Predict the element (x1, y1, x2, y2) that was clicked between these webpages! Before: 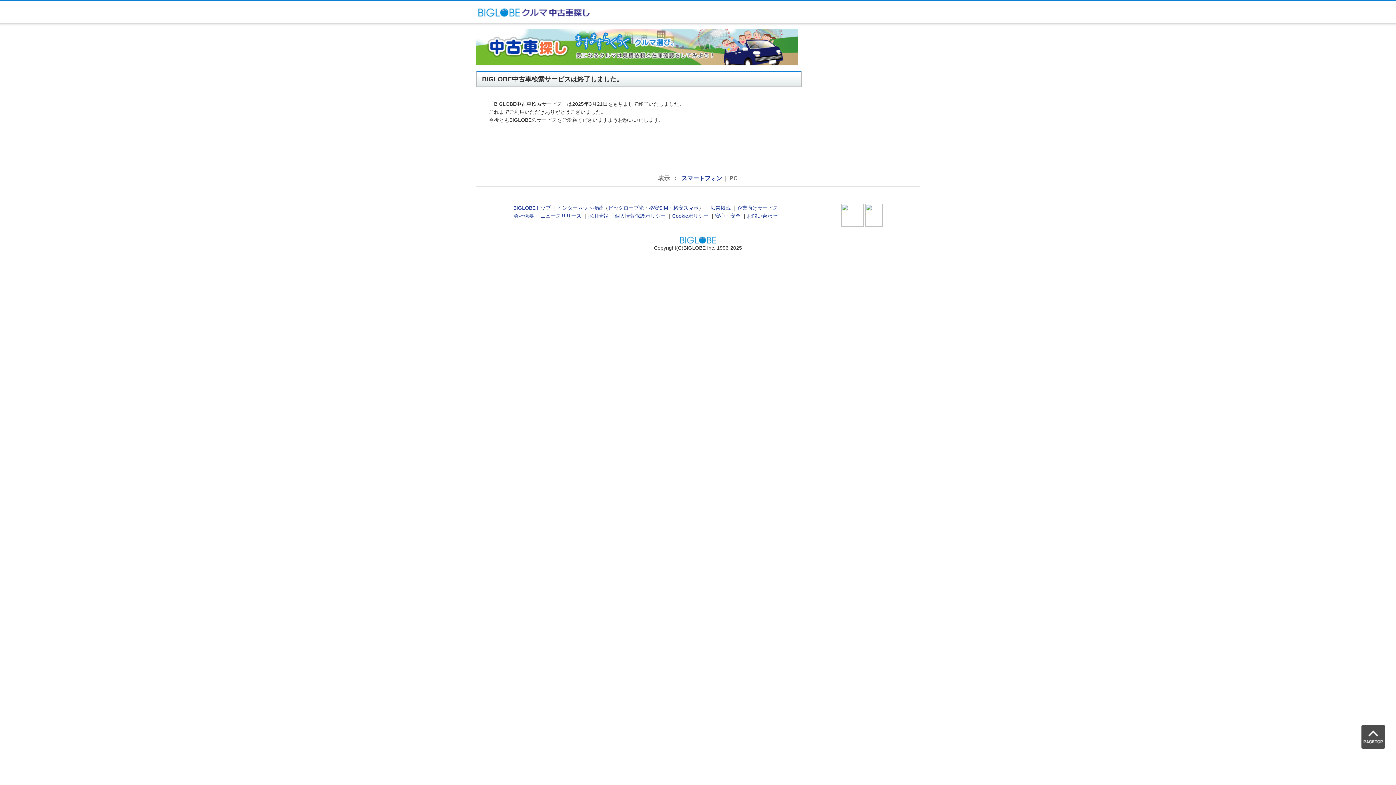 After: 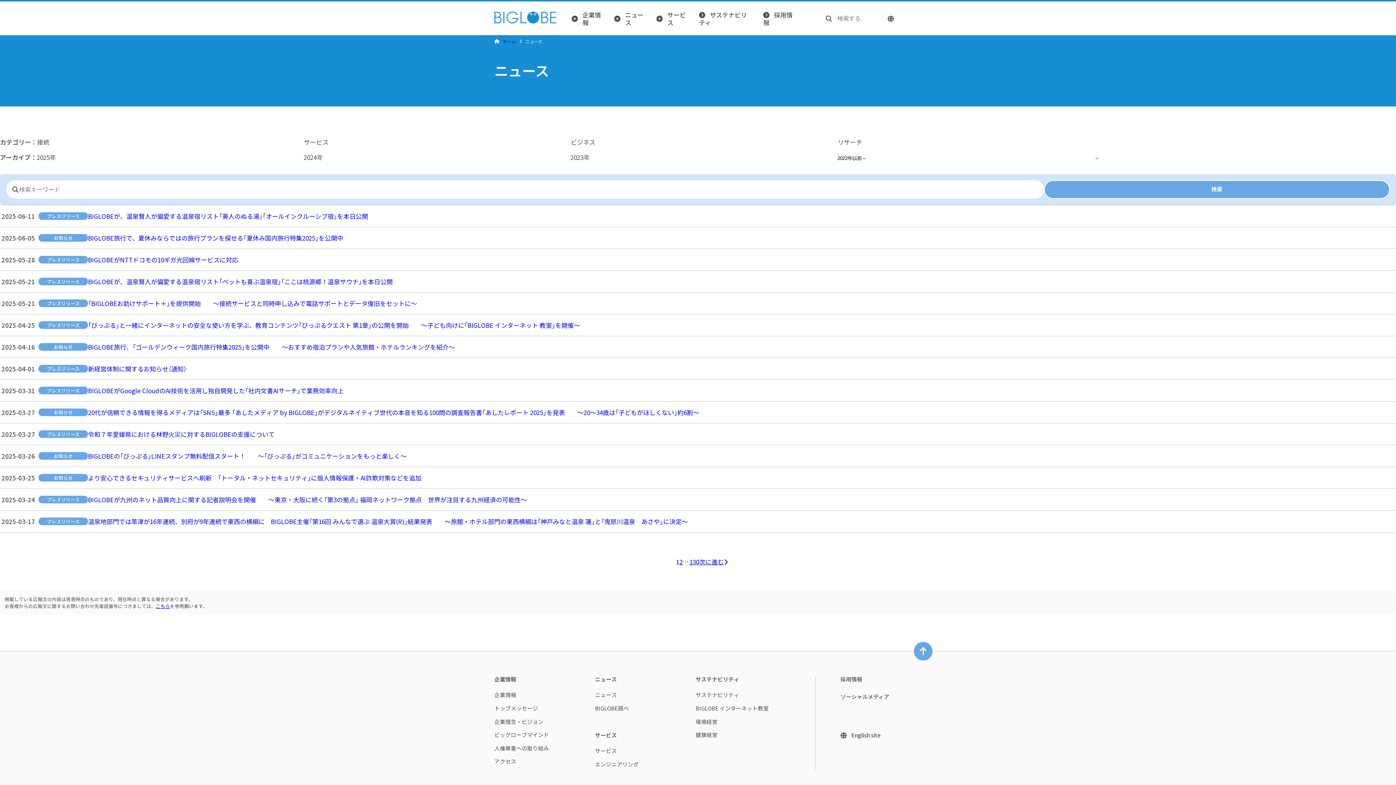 Action: bbox: (540, 213, 581, 219) label: ニュースリリース